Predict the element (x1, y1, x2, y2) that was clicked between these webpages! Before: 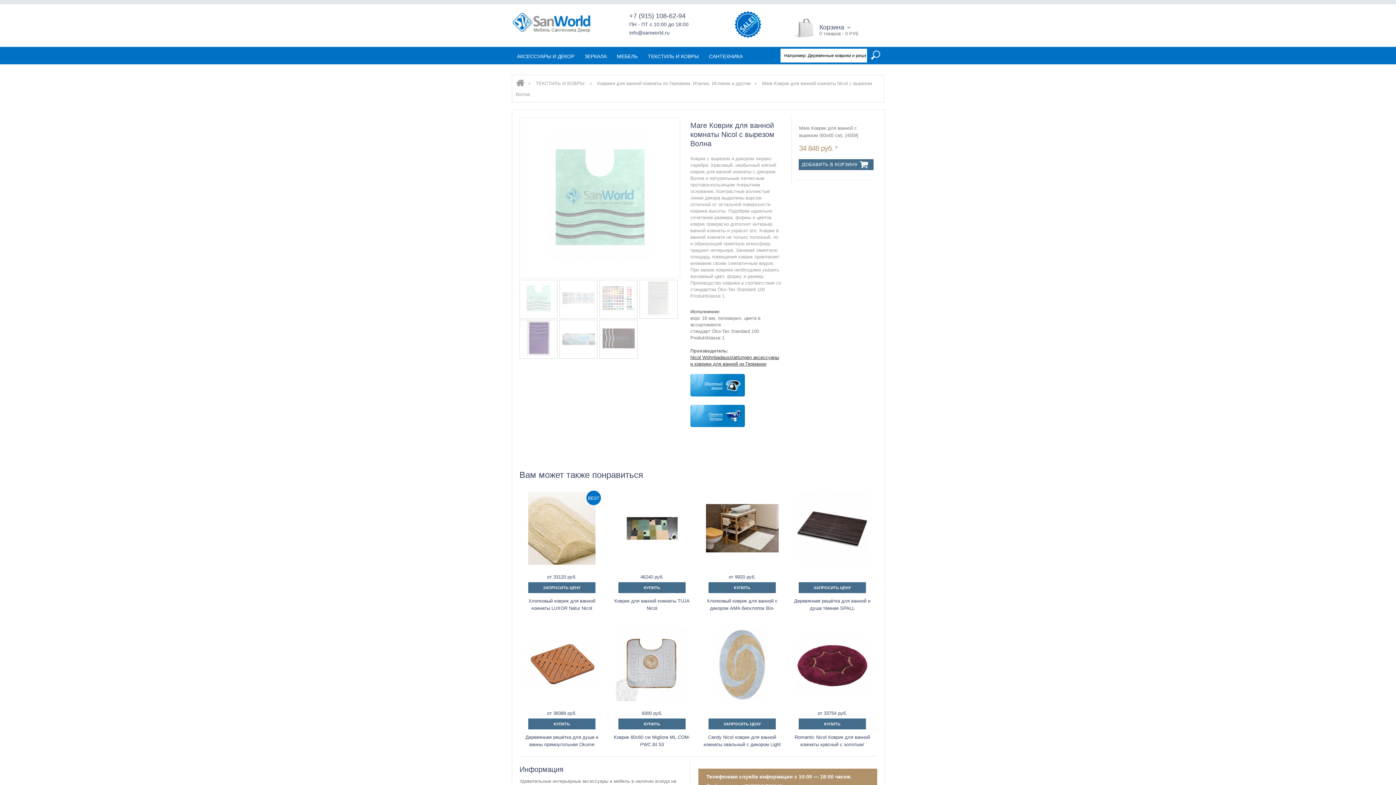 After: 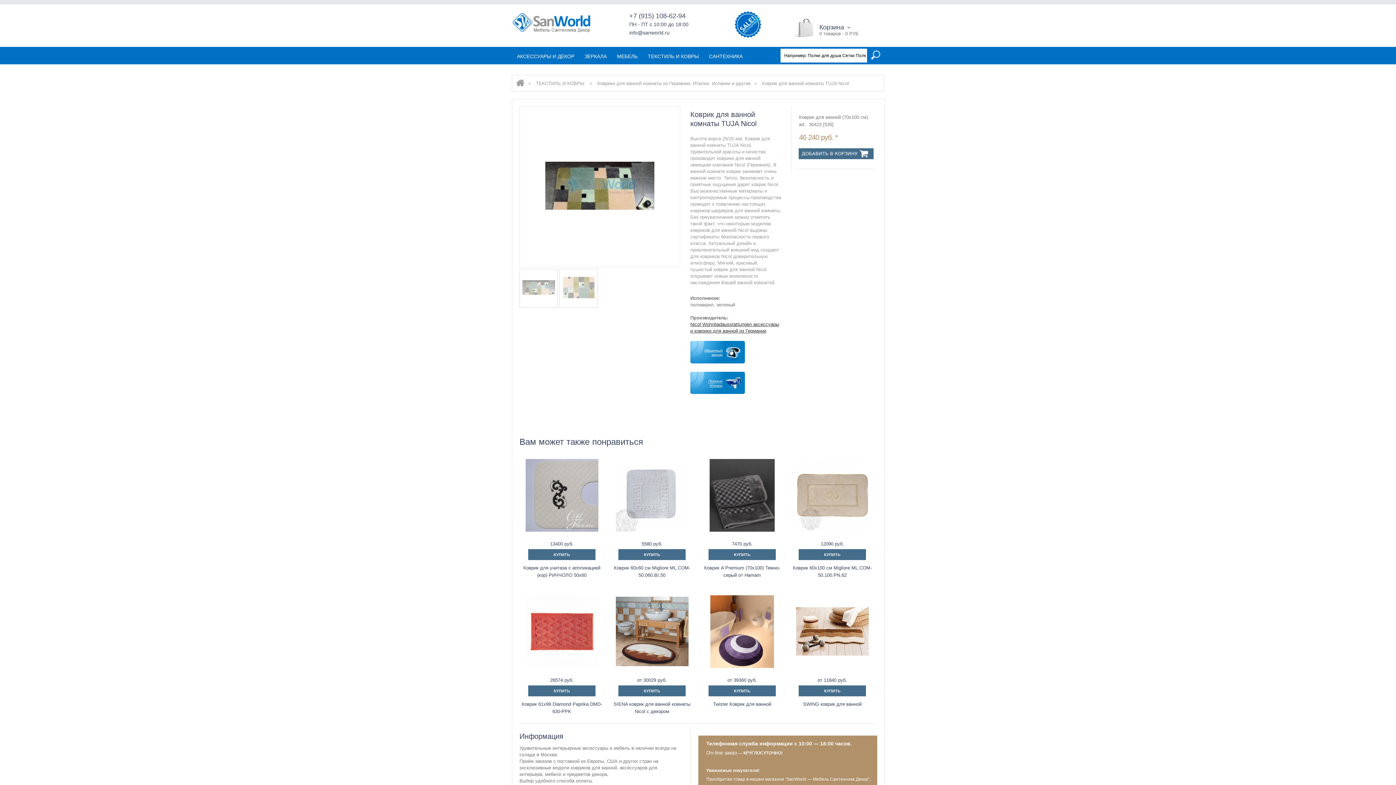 Action: bbox: (610, 488, 694, 571)